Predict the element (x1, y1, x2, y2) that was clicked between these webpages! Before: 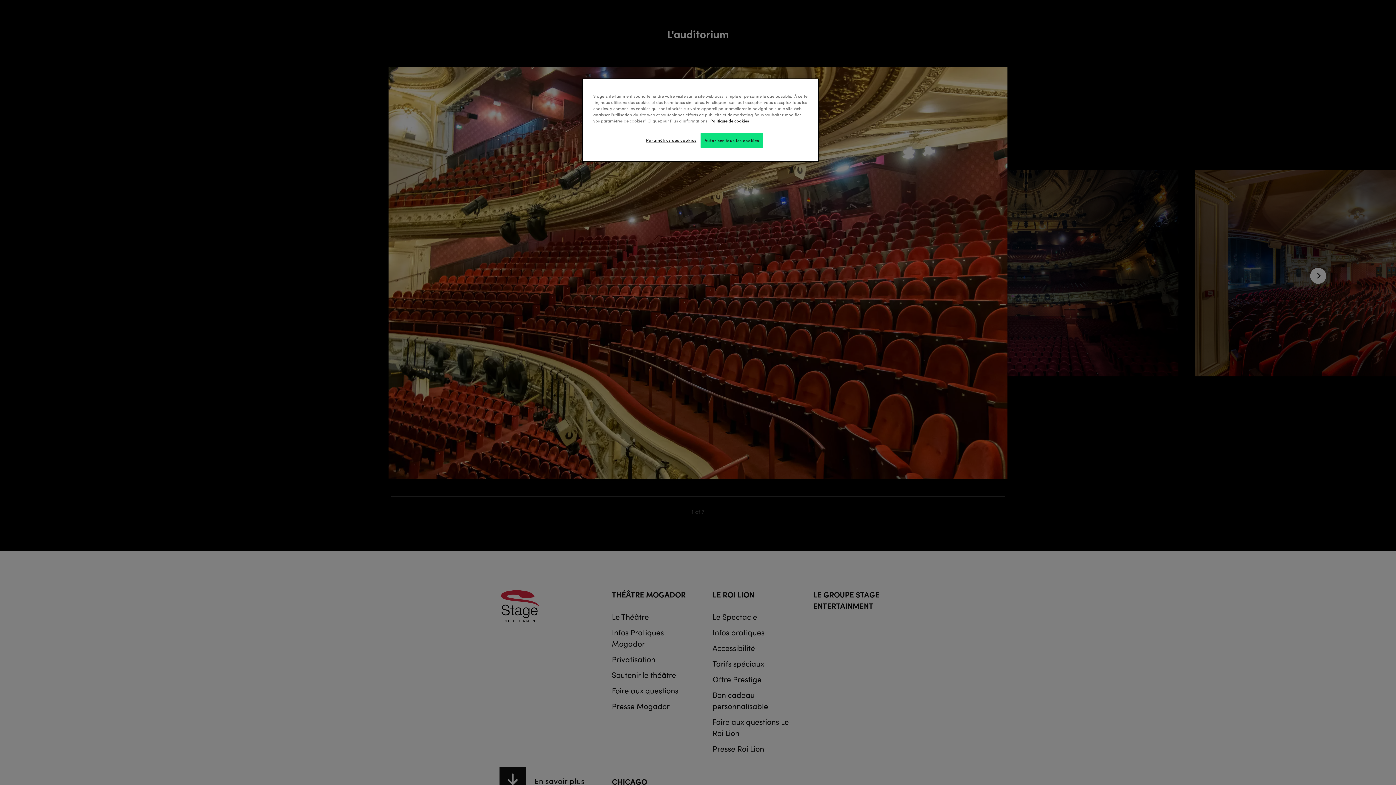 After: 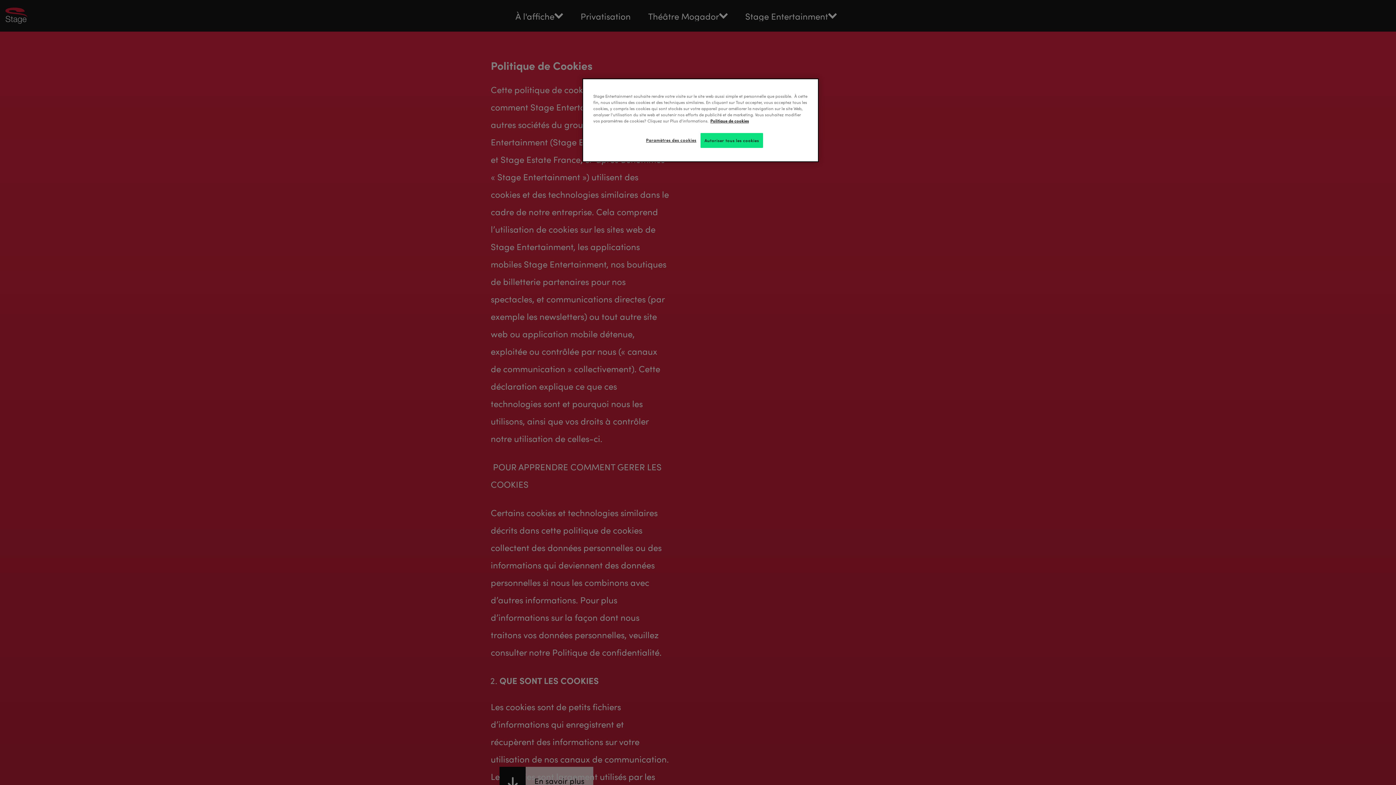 Action: label: Pour en savoir plus sur la protection de votre vie privée bbox: (710, 117, 749, 123)